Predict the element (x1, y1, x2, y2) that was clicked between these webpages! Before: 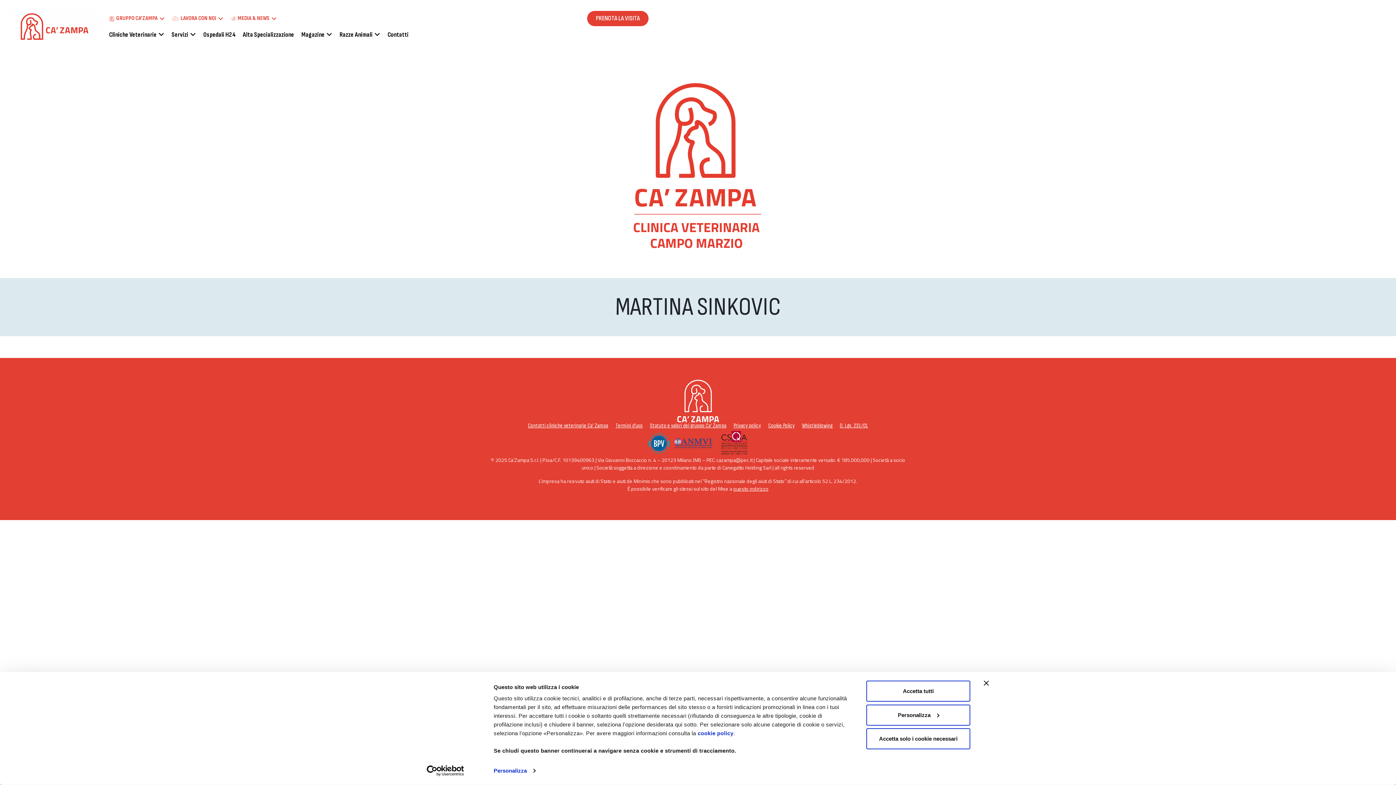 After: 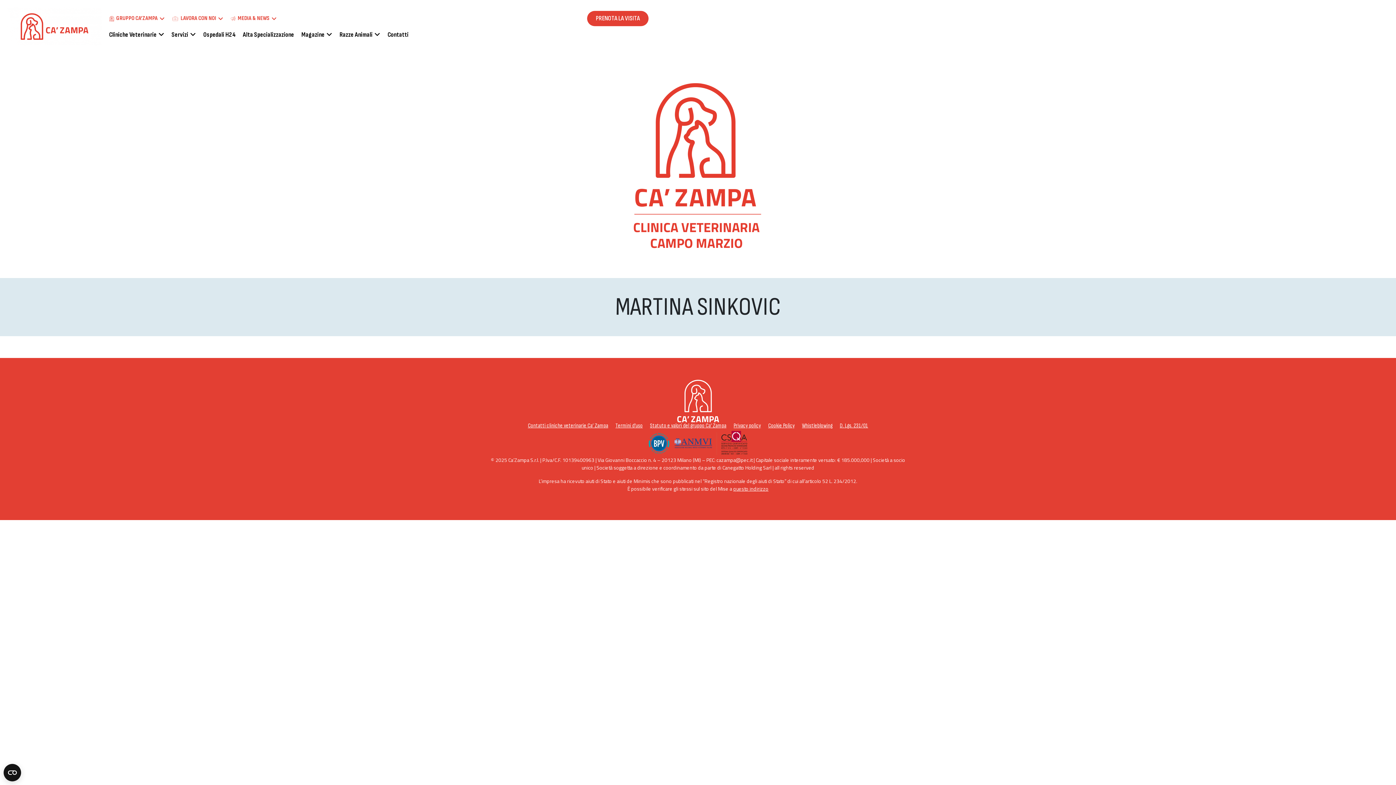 Action: bbox: (866, 728, 970, 749) label: Accetta solo i cookie necessari